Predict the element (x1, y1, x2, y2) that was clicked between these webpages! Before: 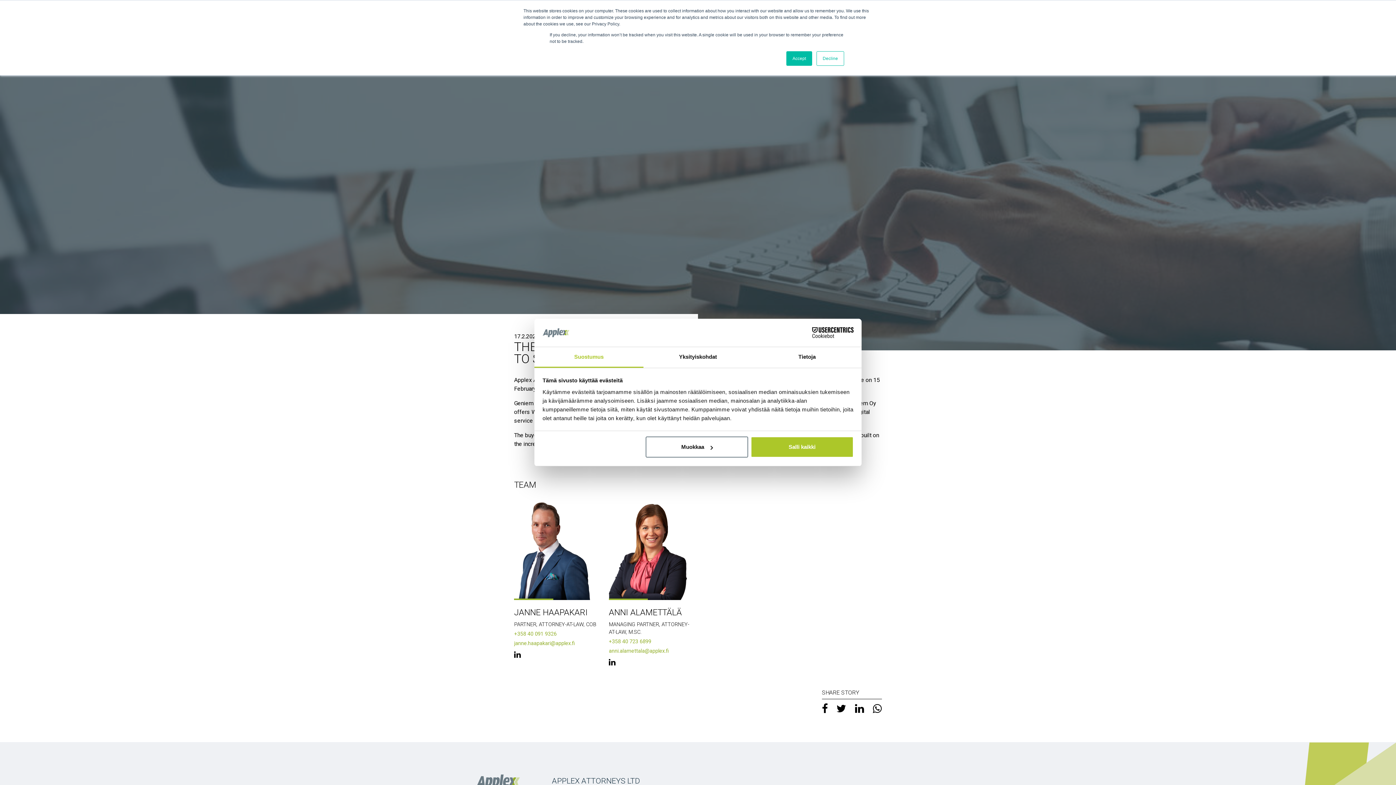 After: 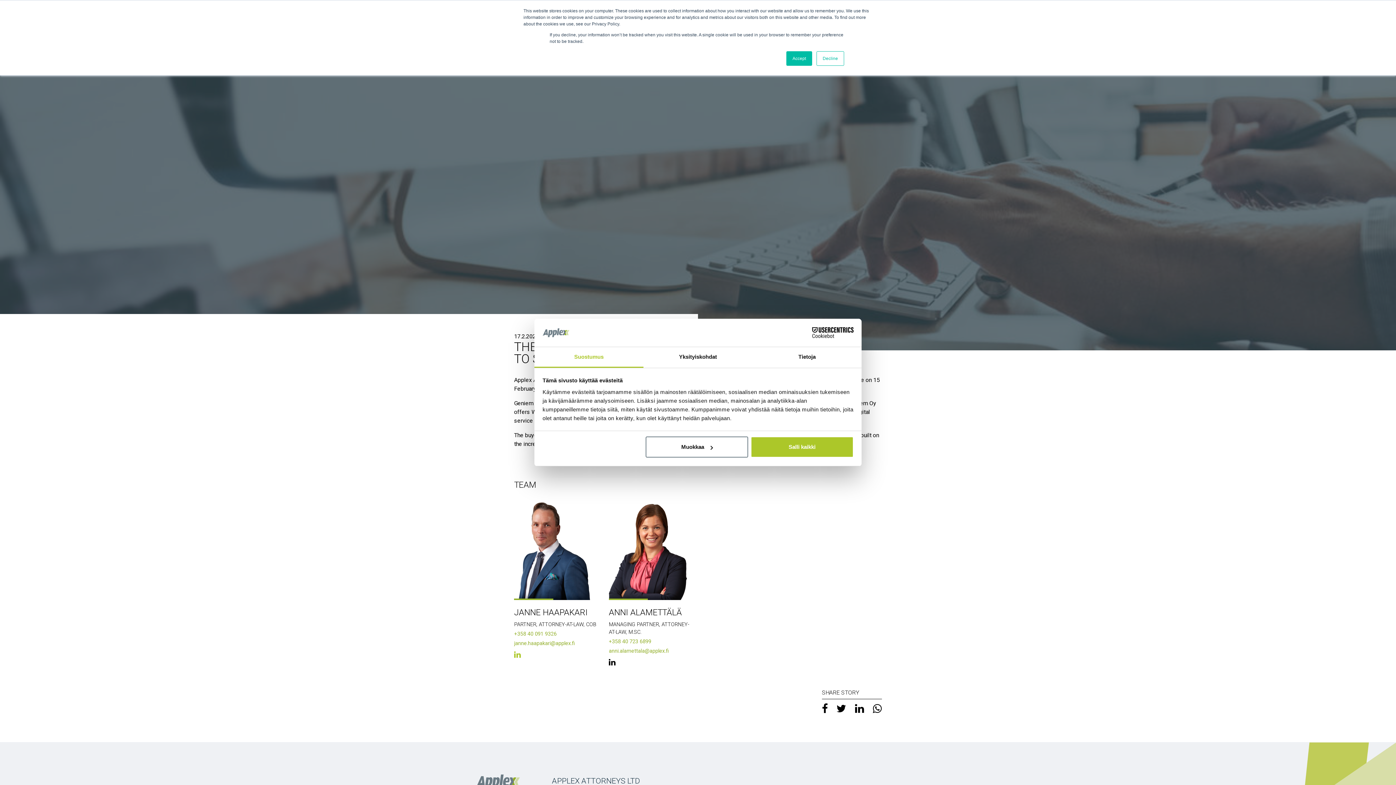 Action: bbox: (514, 650, 521, 659)